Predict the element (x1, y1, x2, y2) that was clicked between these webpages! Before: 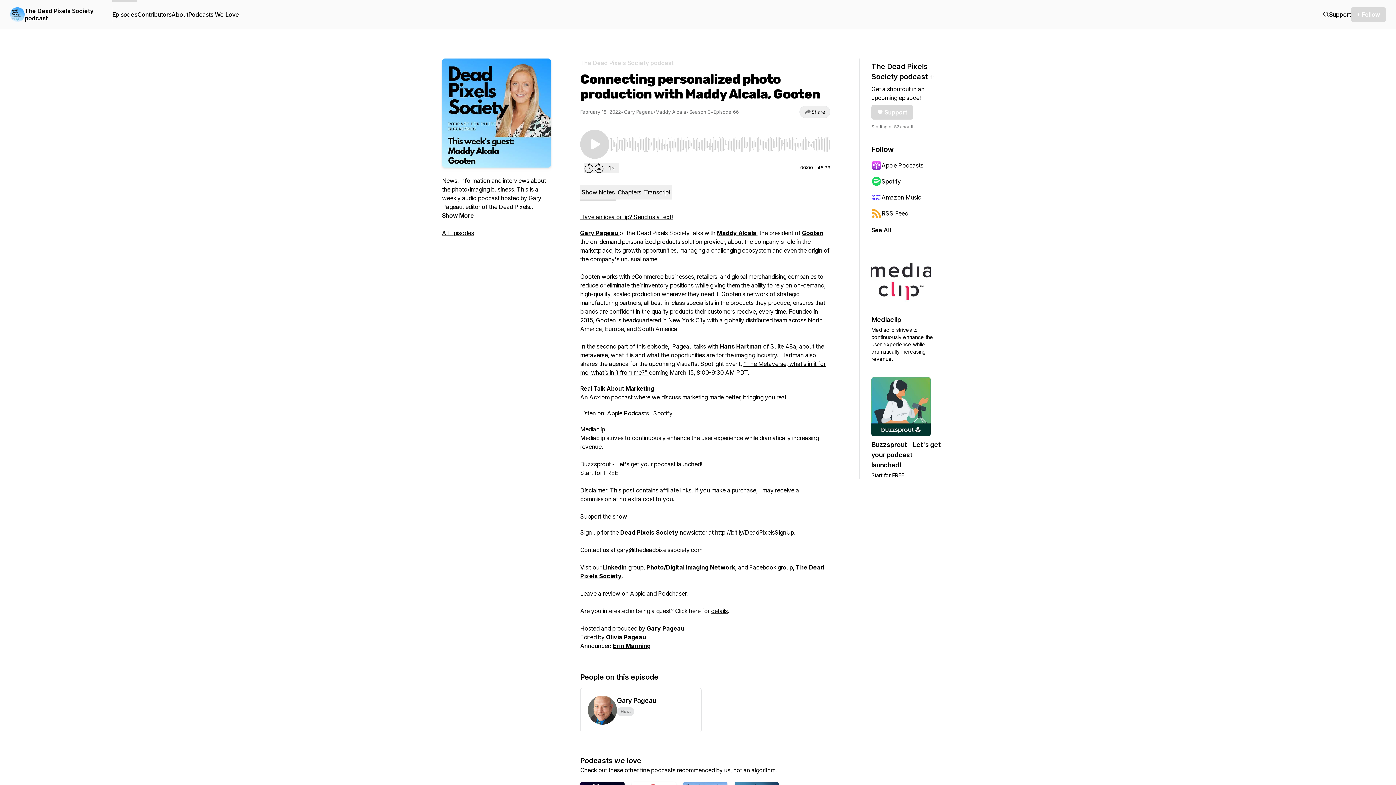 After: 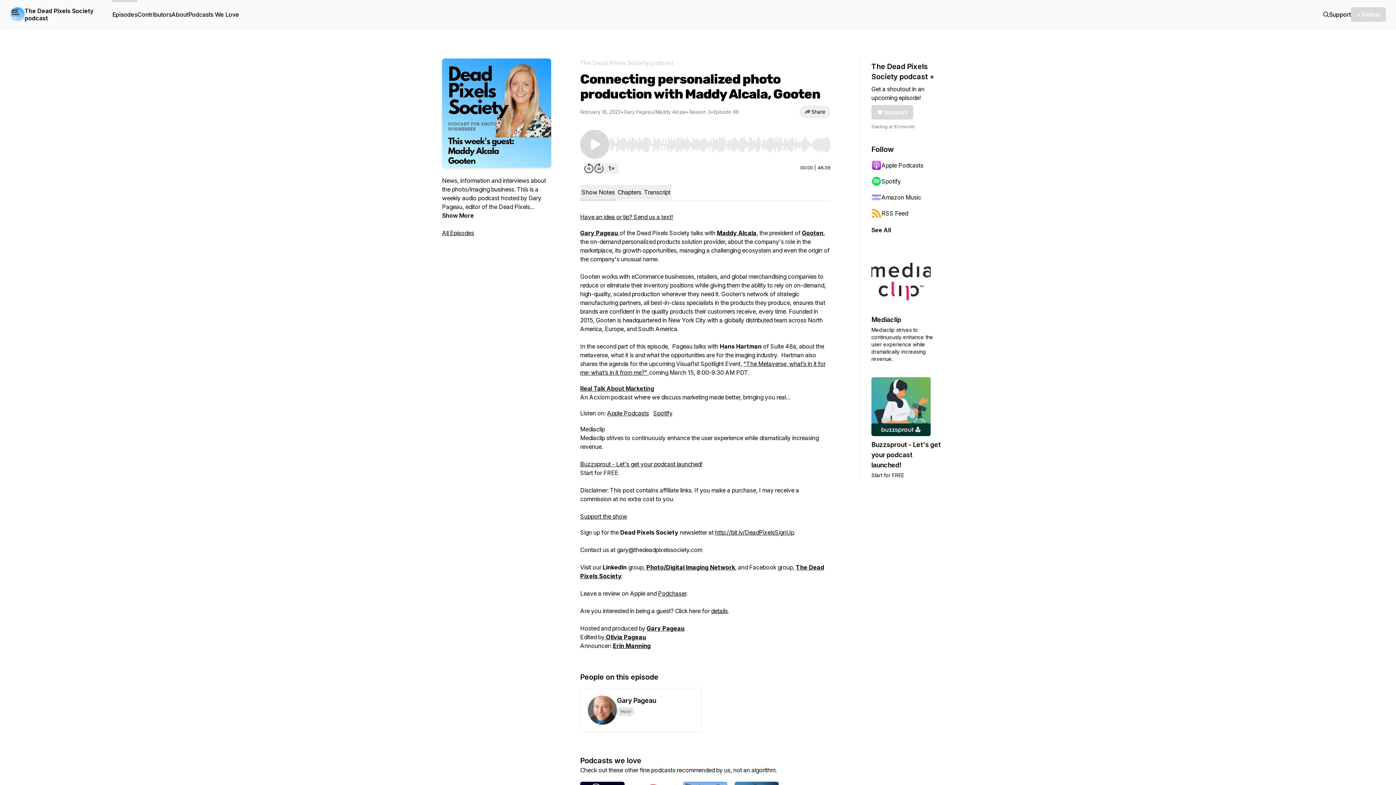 Action: bbox: (580, 425, 605, 433) label: Mediaclip